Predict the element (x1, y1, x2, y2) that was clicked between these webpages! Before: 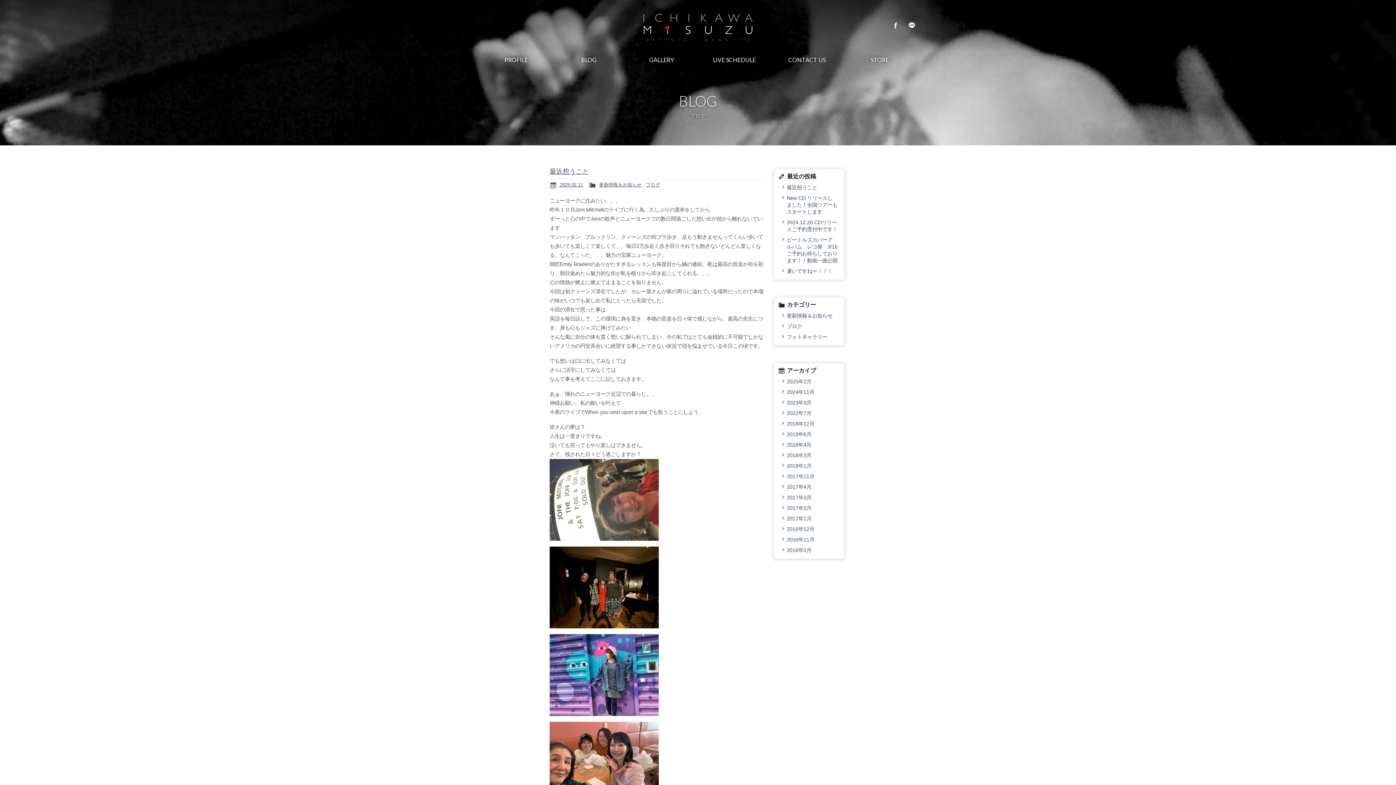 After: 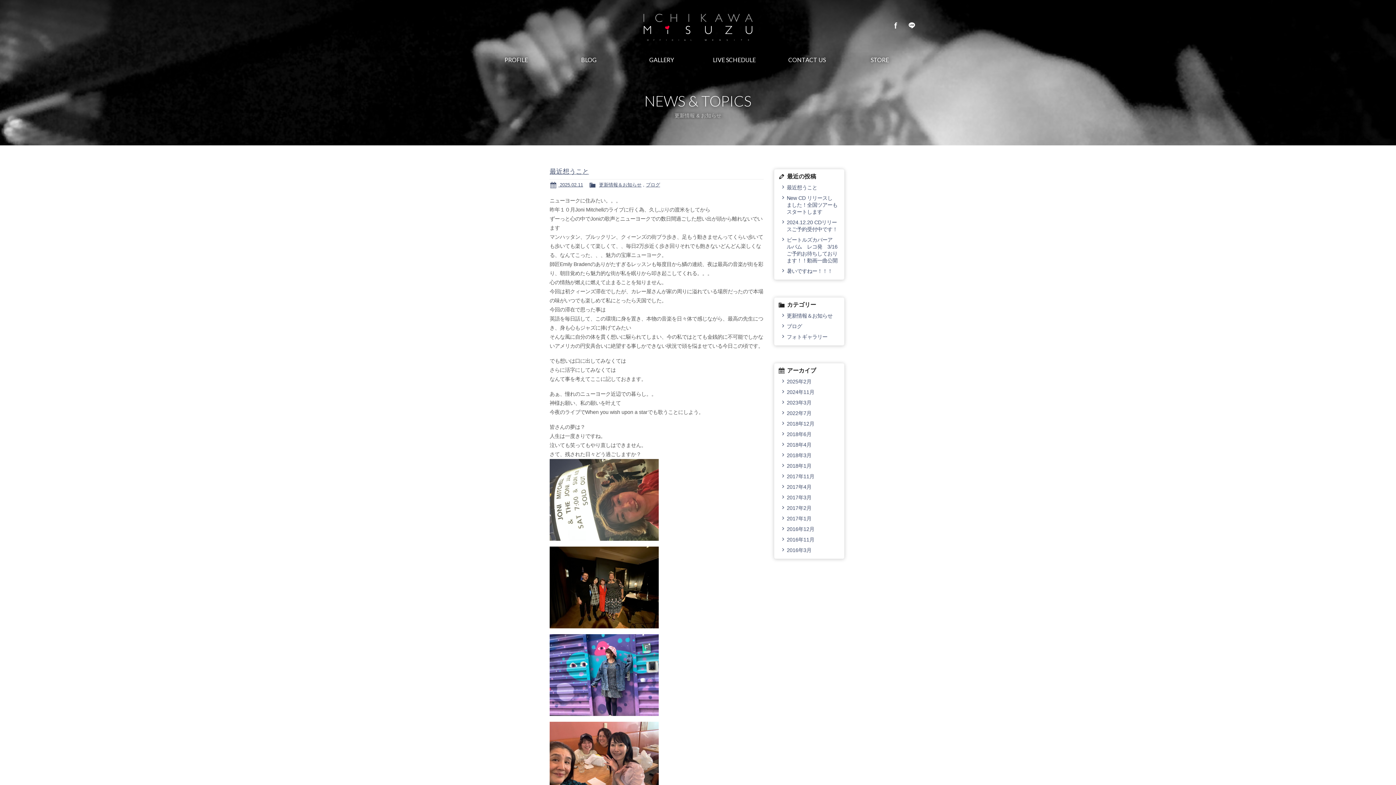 Action: label: 更新情報＆お知らせ bbox: (599, 182, 641, 187)